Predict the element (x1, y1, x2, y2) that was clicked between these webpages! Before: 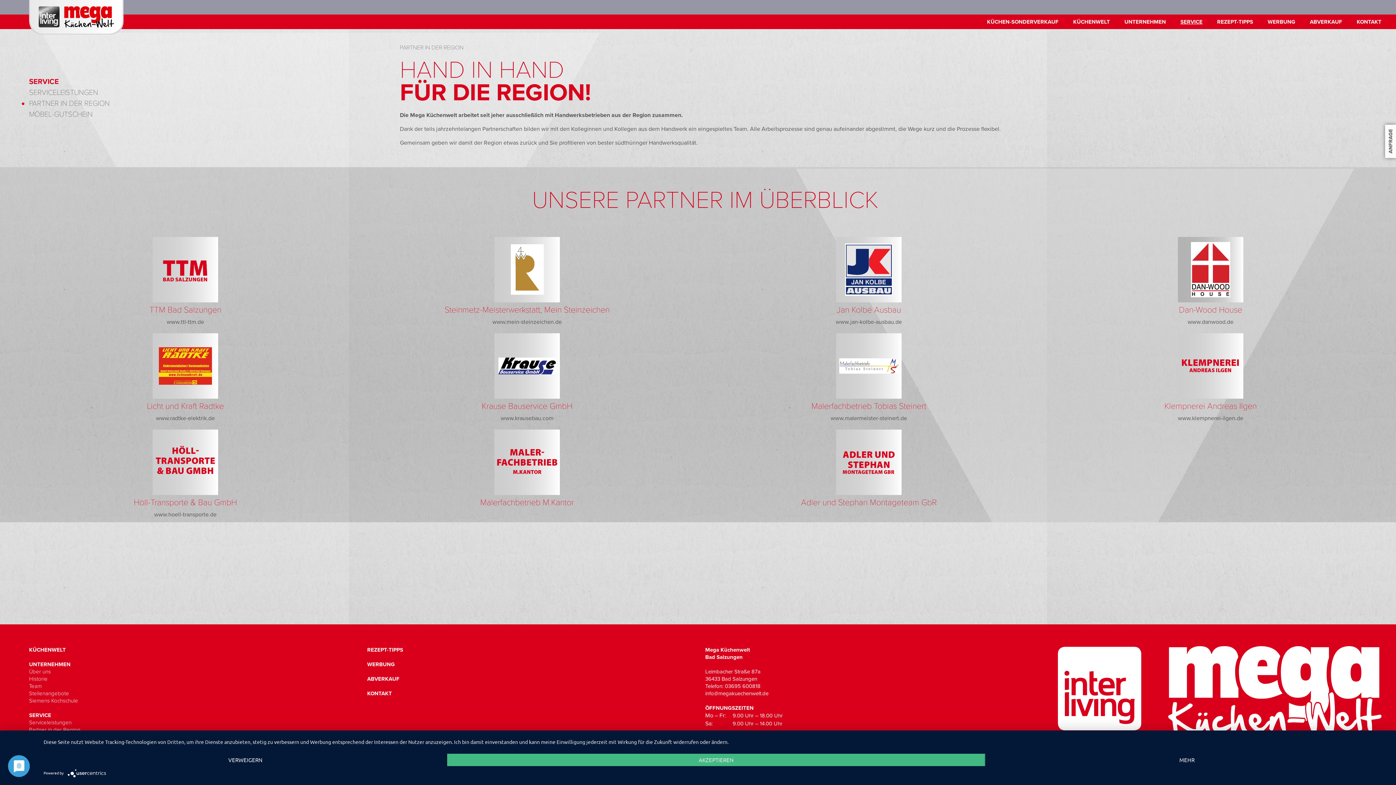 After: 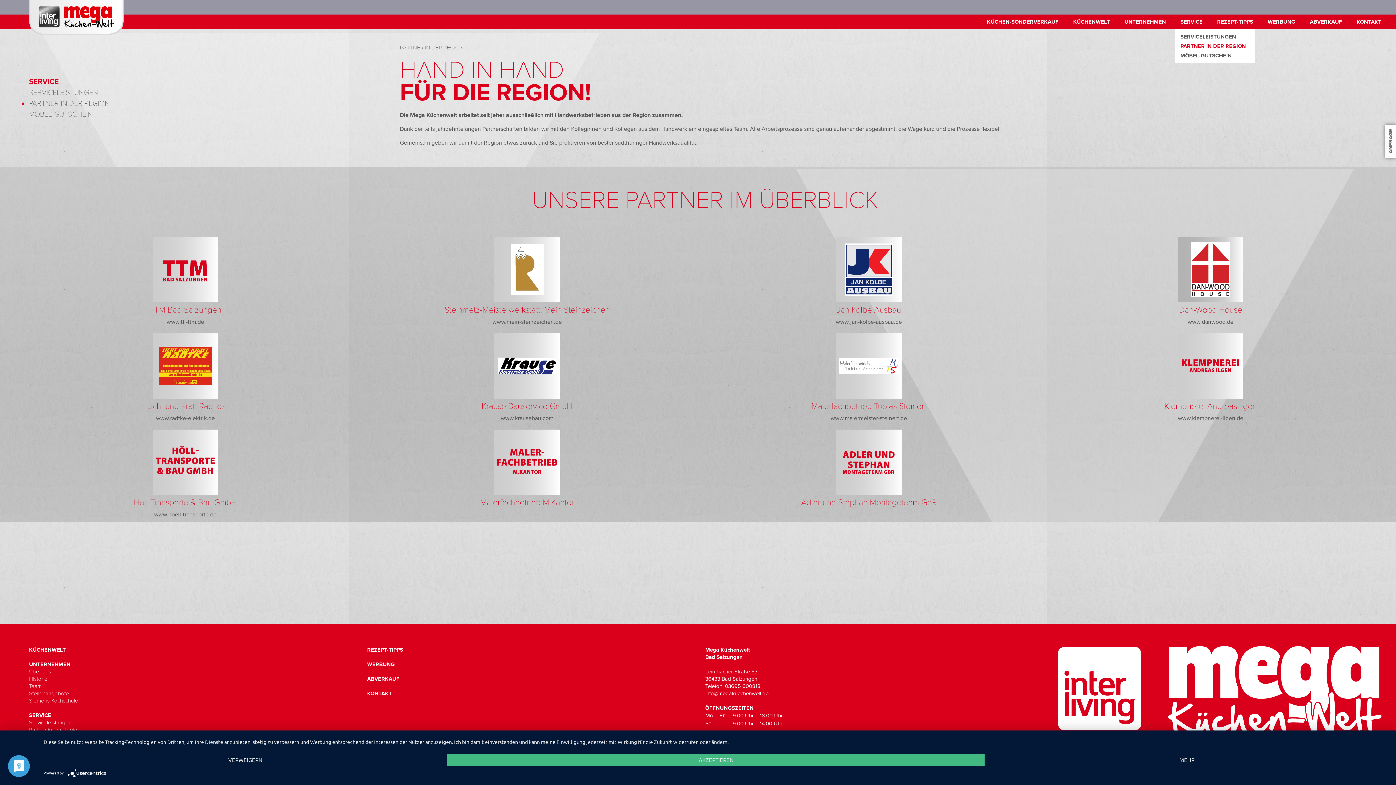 Action: bbox: (1173, 14, 1210, 29) label: SERVICE